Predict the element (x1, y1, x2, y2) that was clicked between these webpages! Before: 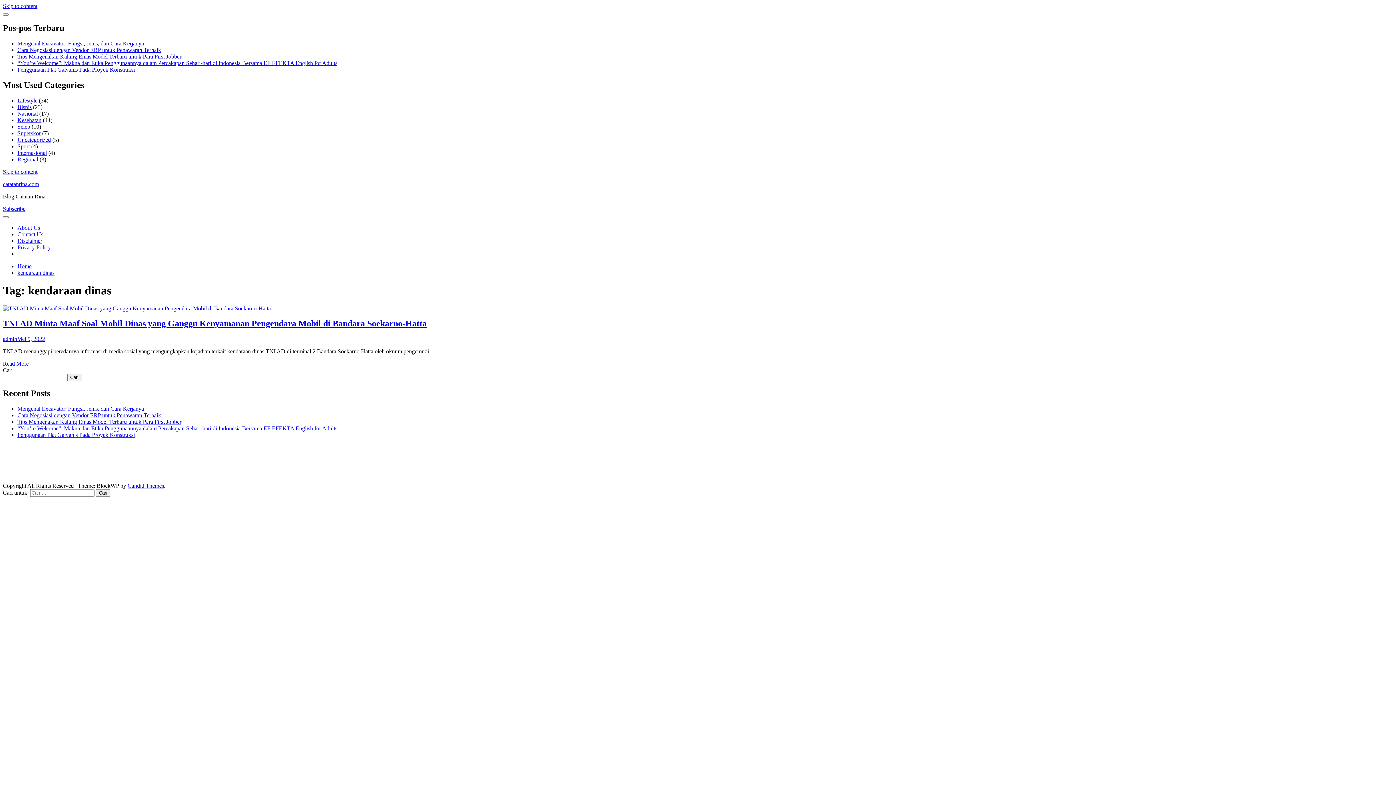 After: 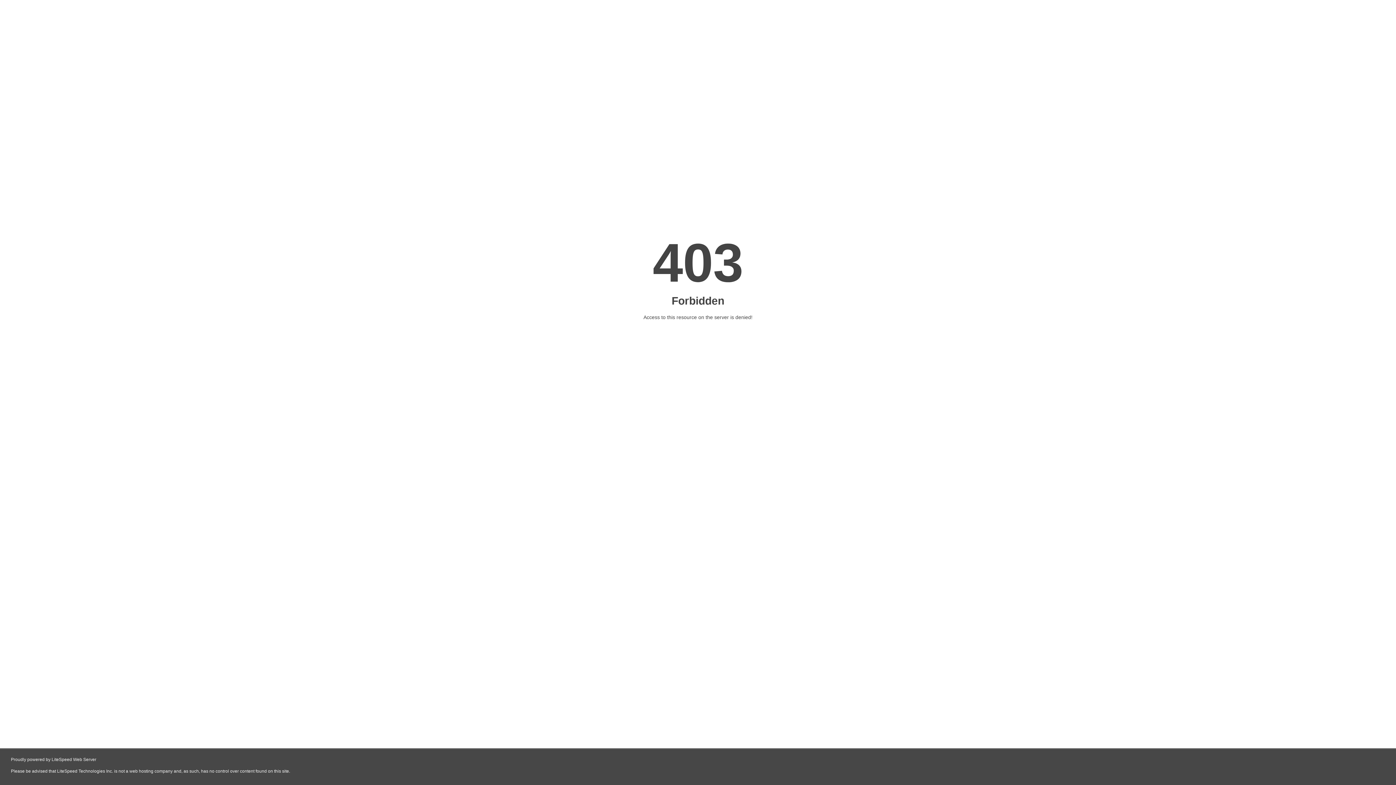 Action: label: berkatguru bbox: (951, 450, 976, 457)